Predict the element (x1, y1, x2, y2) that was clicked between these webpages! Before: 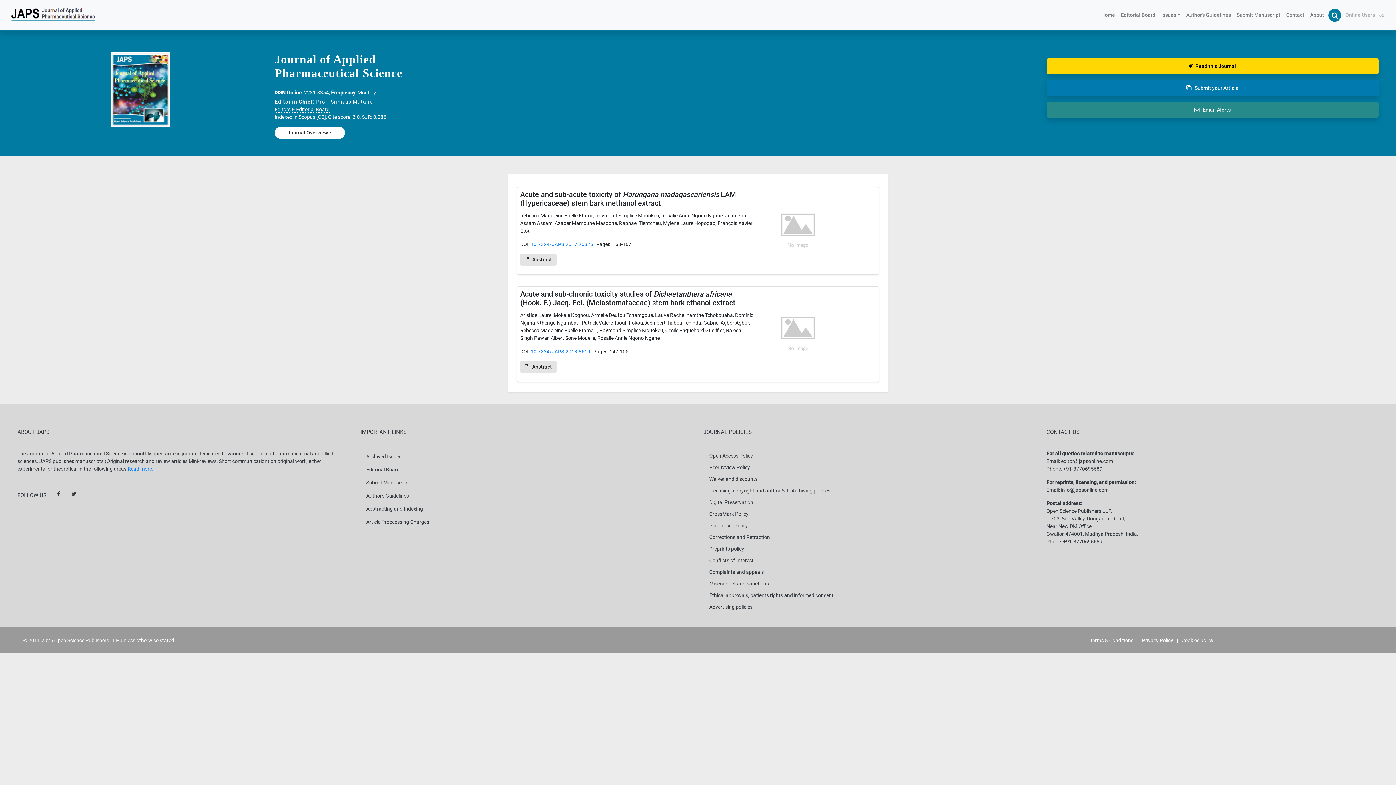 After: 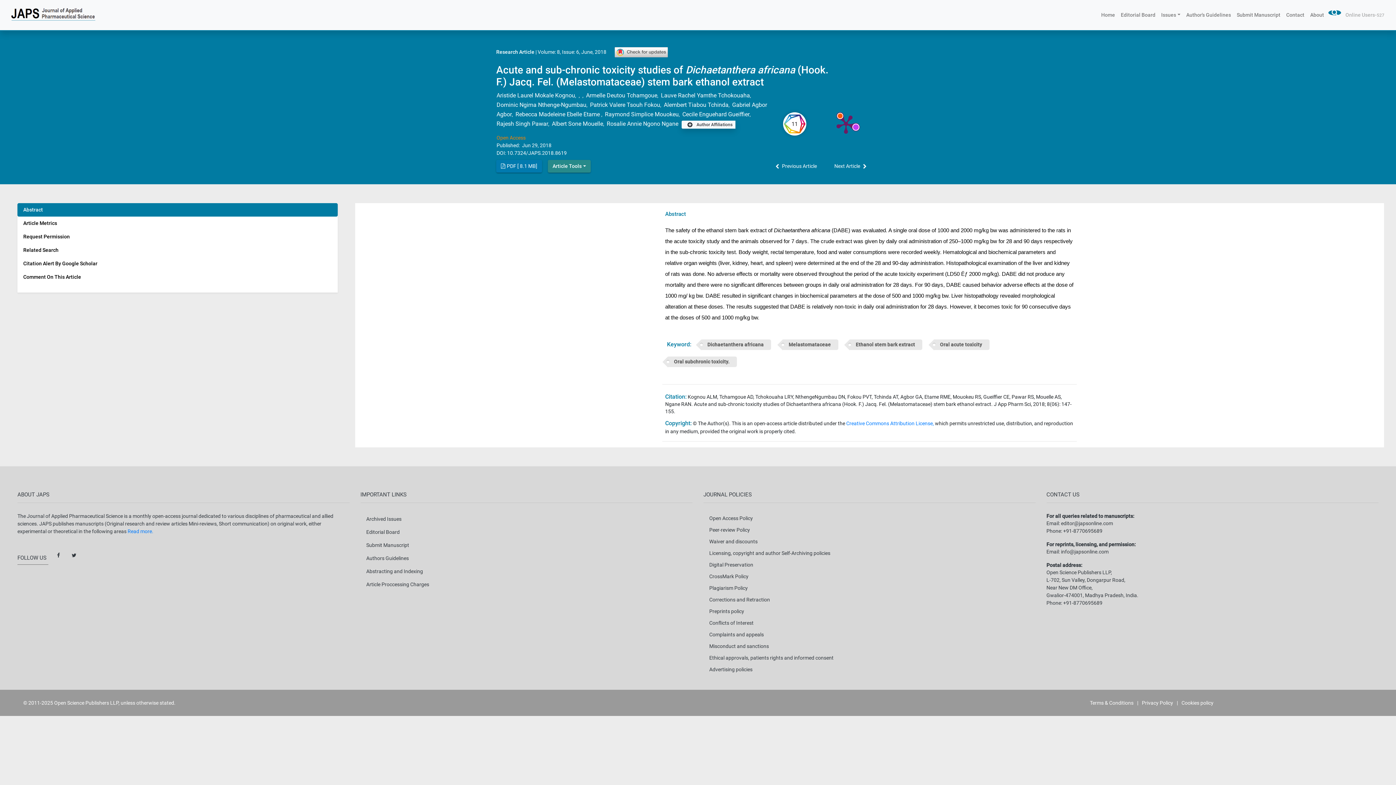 Action: bbox: (520, 361, 556, 373) label: Abstract